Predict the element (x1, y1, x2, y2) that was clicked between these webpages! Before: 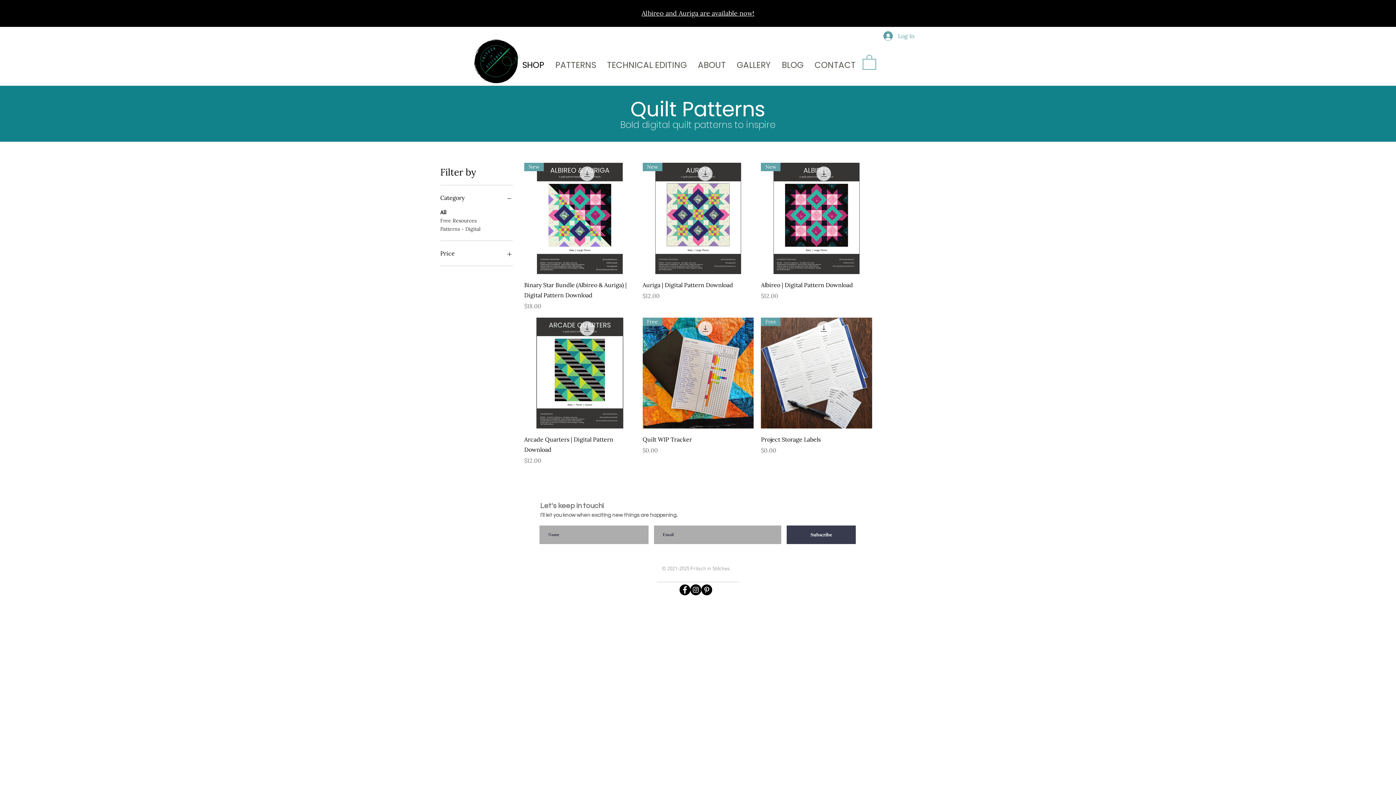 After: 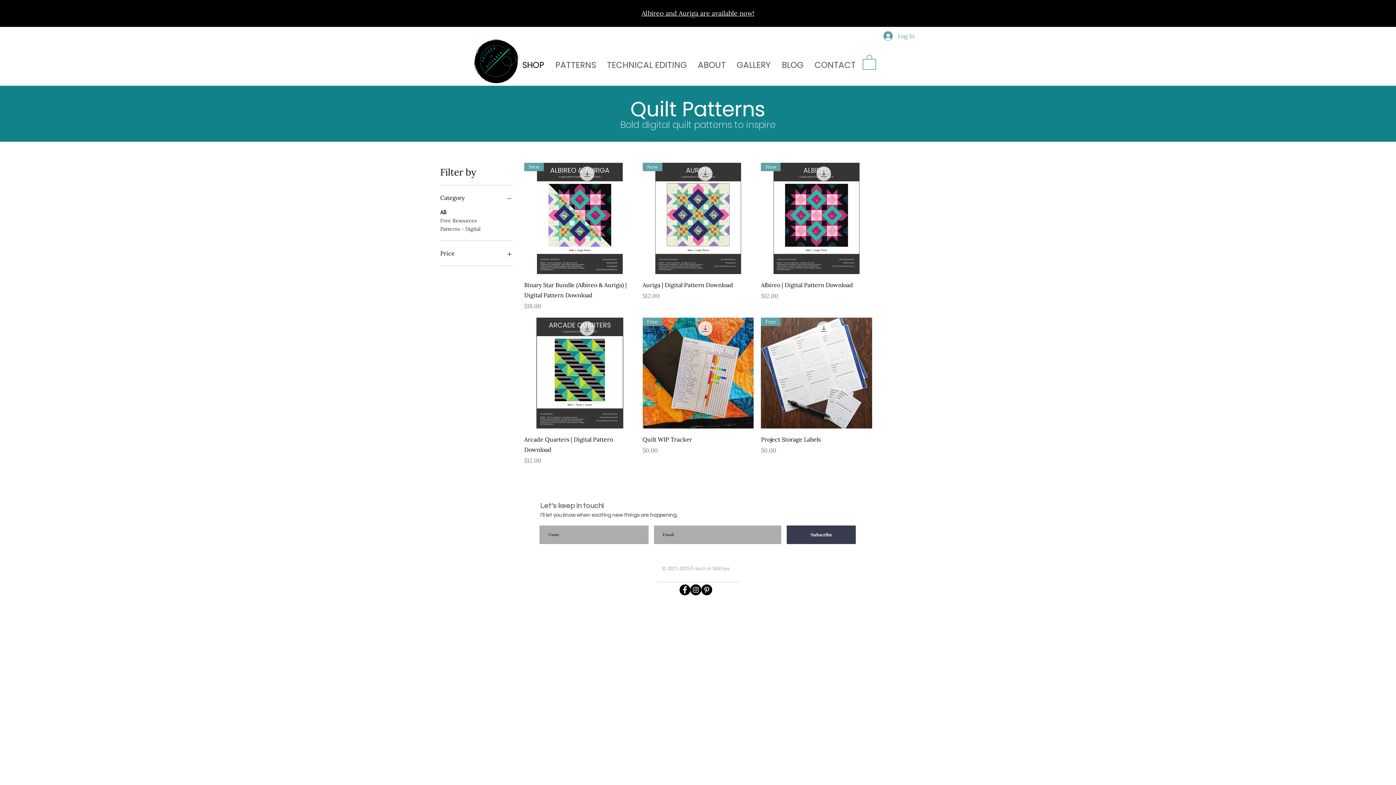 Action: label: Fritsch In Stitches on Facebook bbox: (679, 584, 690, 595)